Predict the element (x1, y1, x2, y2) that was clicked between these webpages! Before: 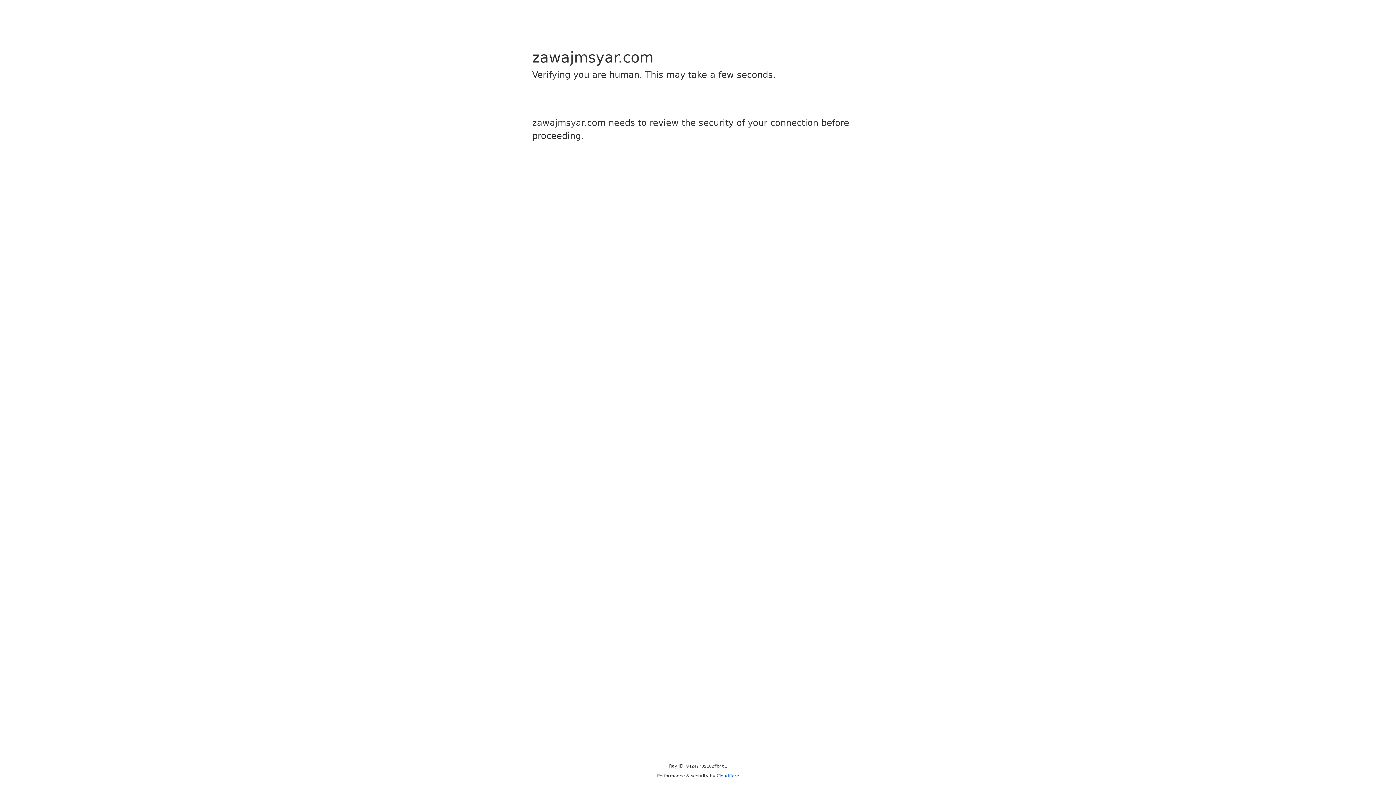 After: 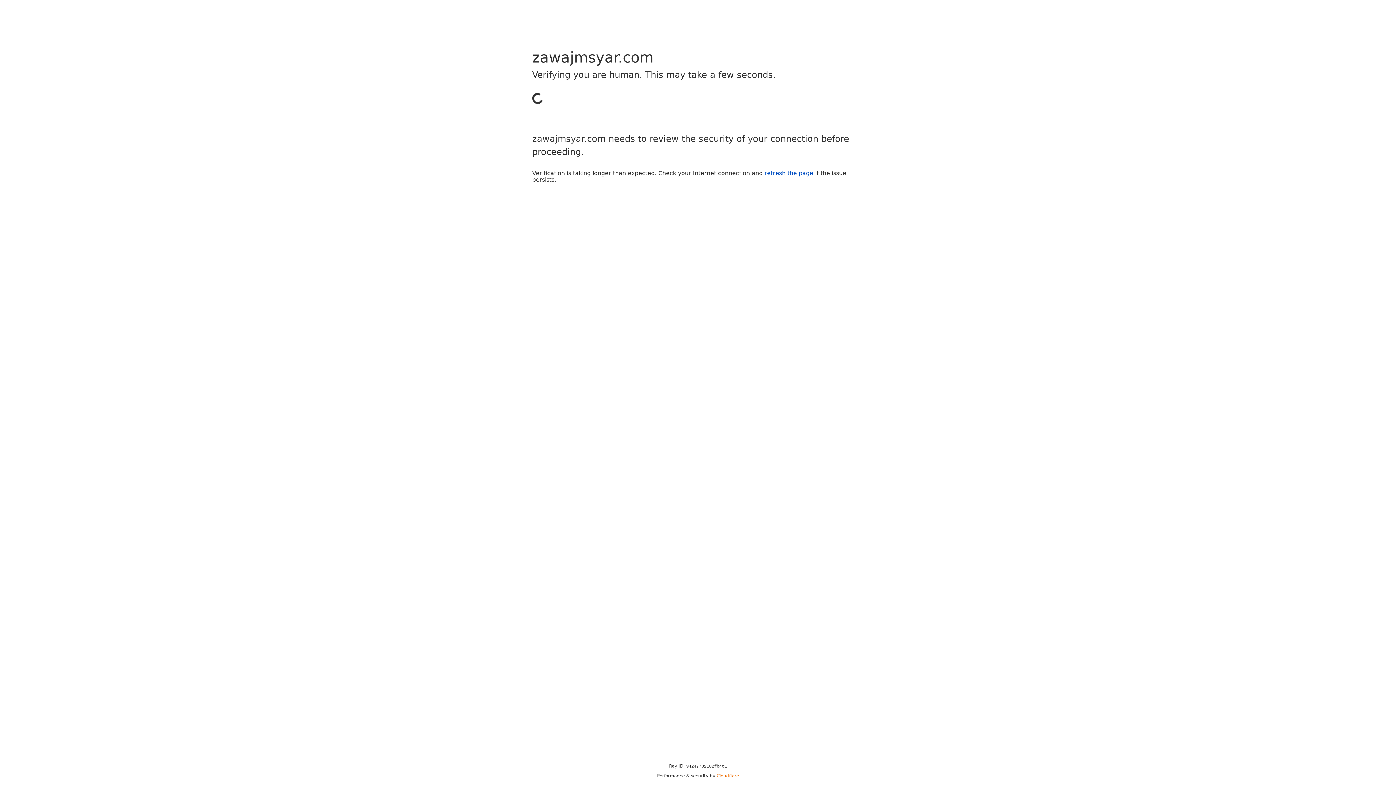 Action: label: Cloudflare bbox: (716, 773, 739, 778)